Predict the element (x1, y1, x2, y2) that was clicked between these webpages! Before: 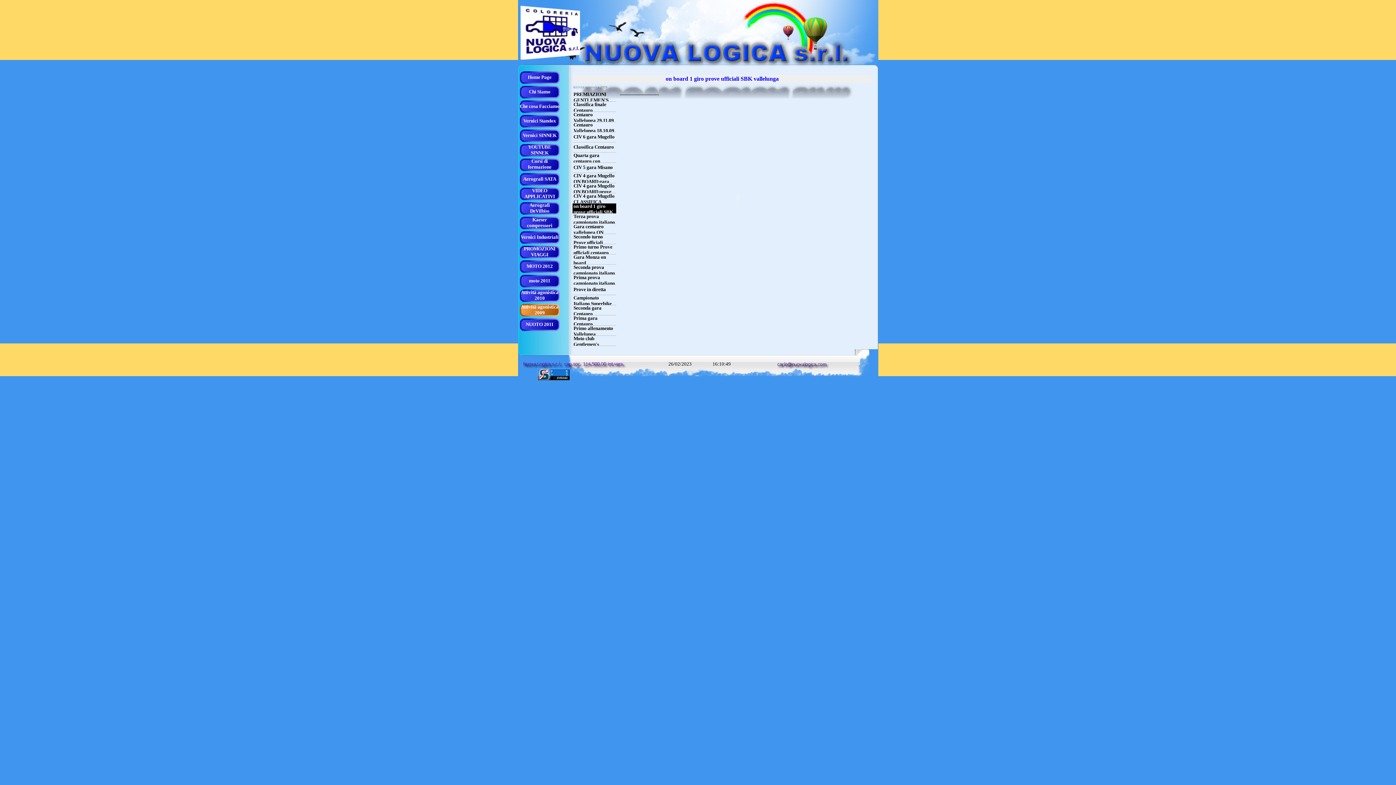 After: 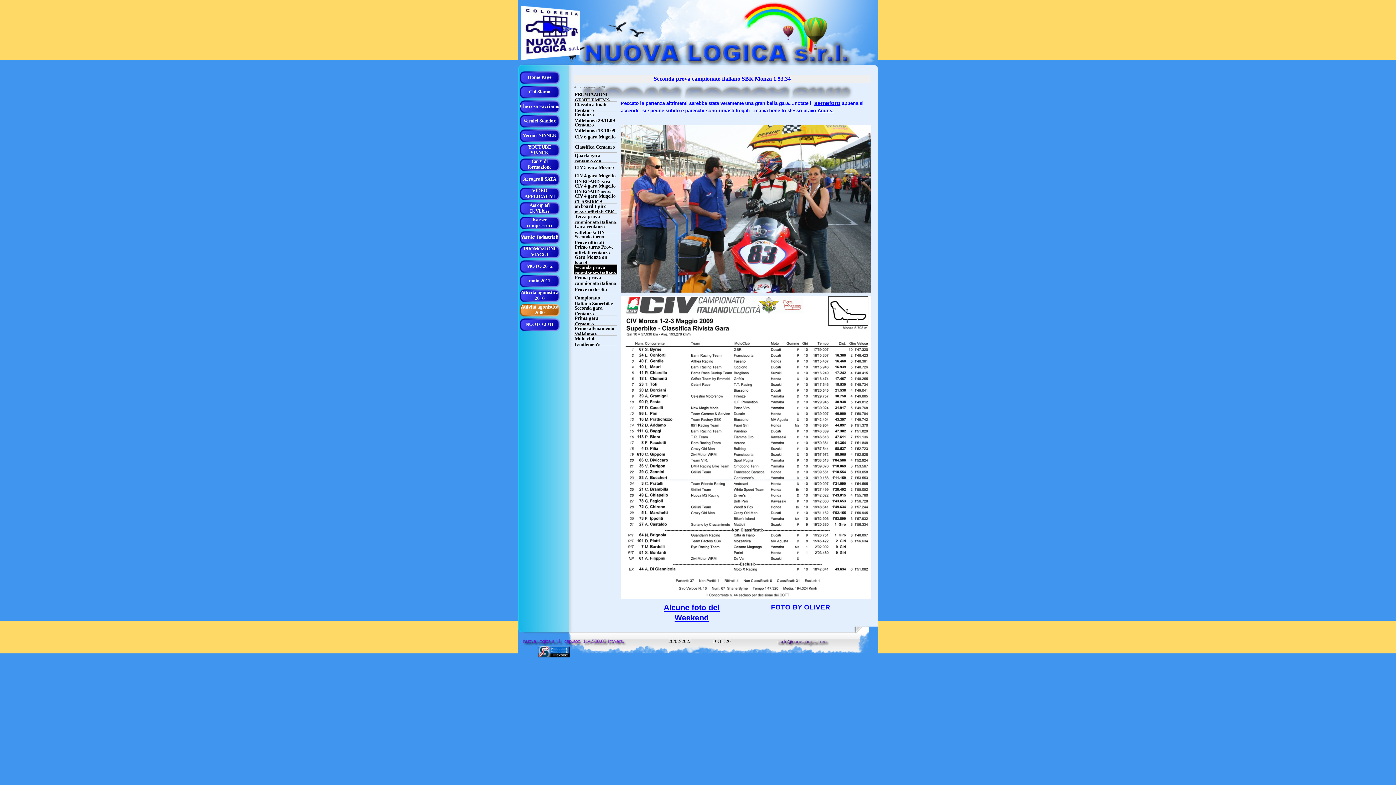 Action: bbox: (573, 264, 615, 282) label: Seconda prova campionato italiano SBK Monza 1.53.34